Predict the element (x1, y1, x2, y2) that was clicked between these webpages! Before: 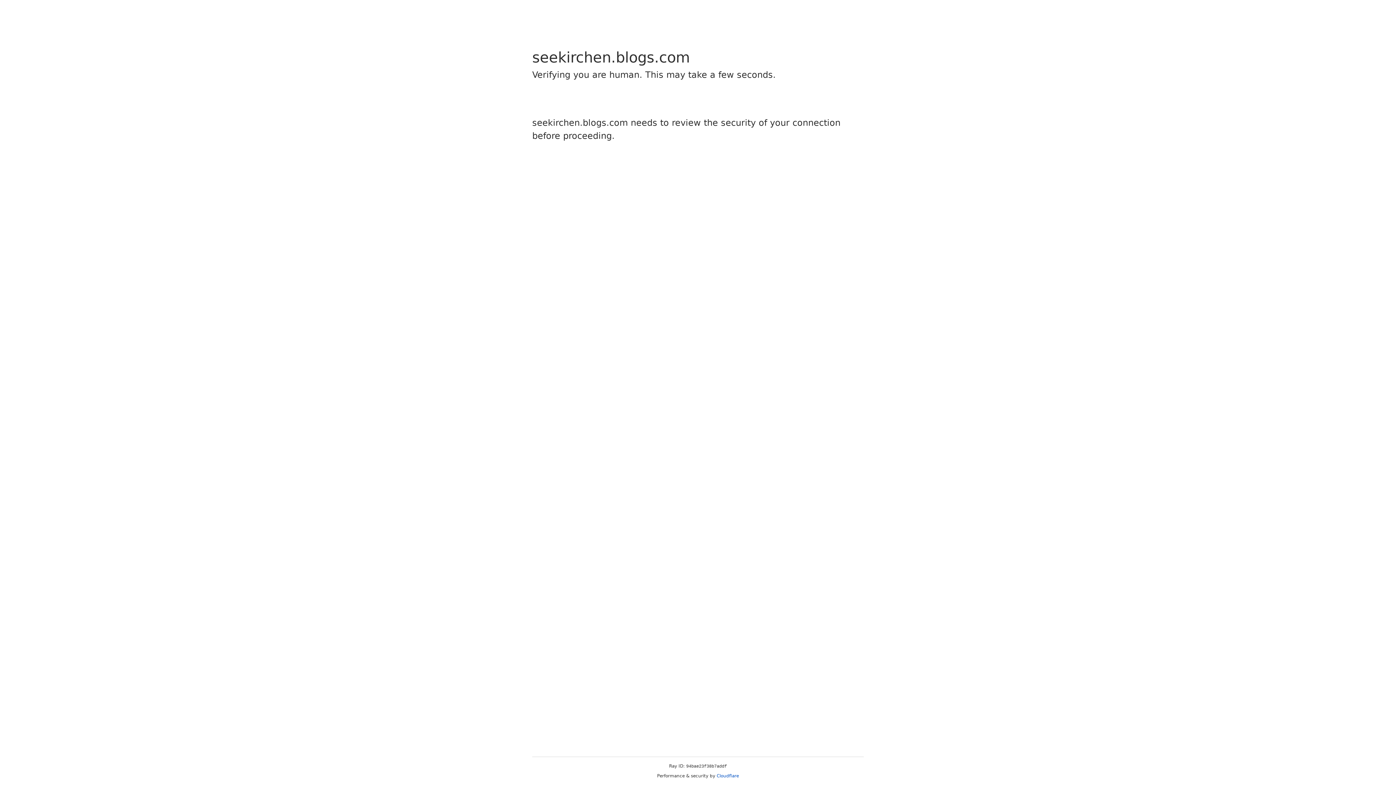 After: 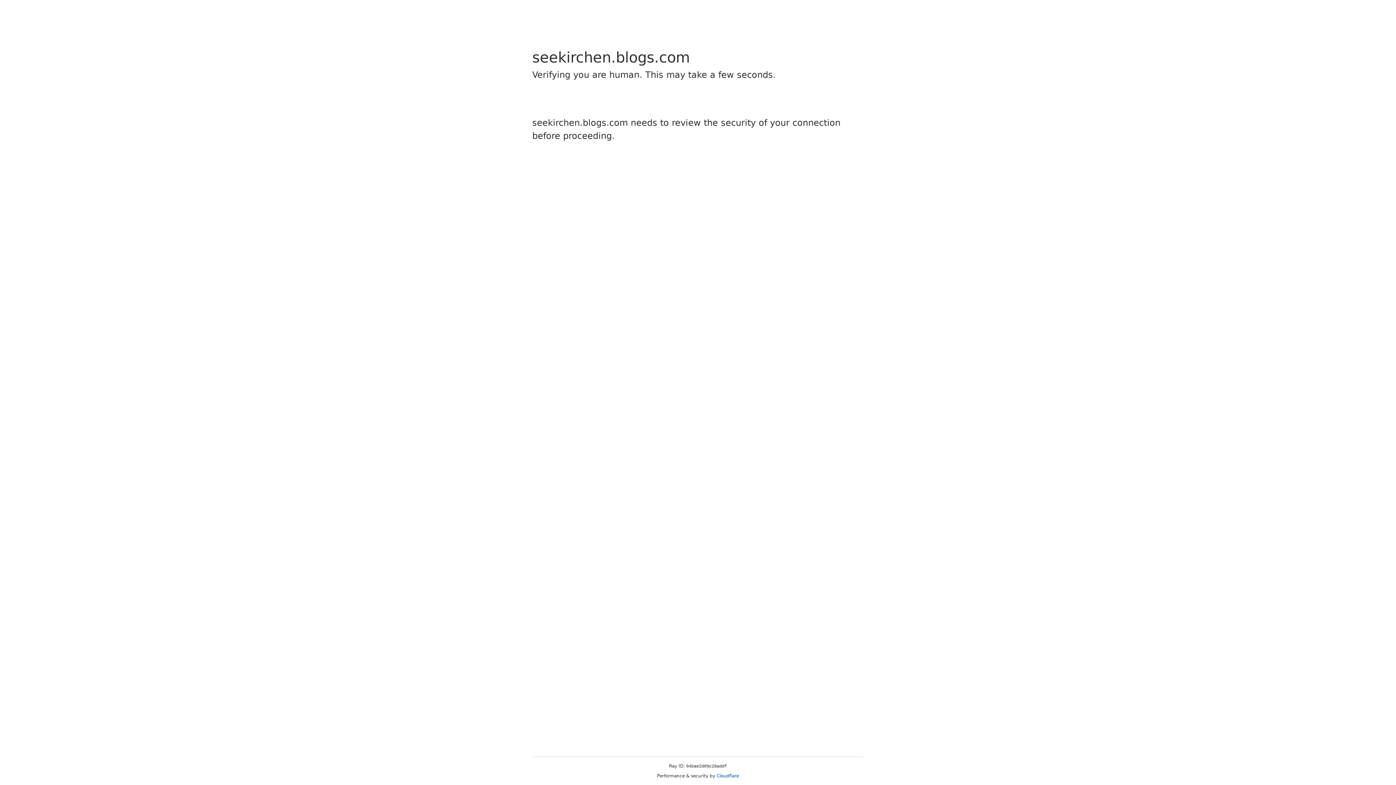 Action: bbox: (716, 773, 739, 778) label: Cloudflare